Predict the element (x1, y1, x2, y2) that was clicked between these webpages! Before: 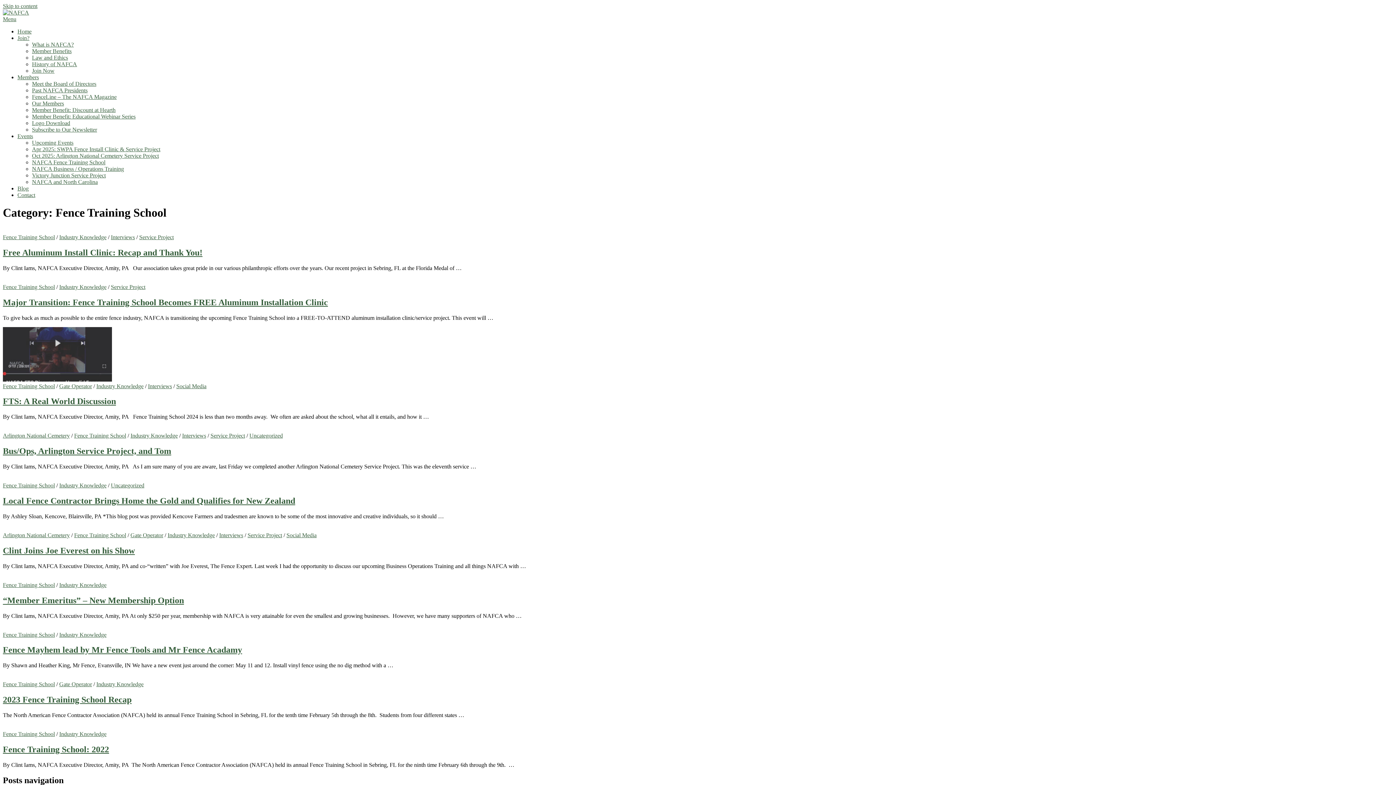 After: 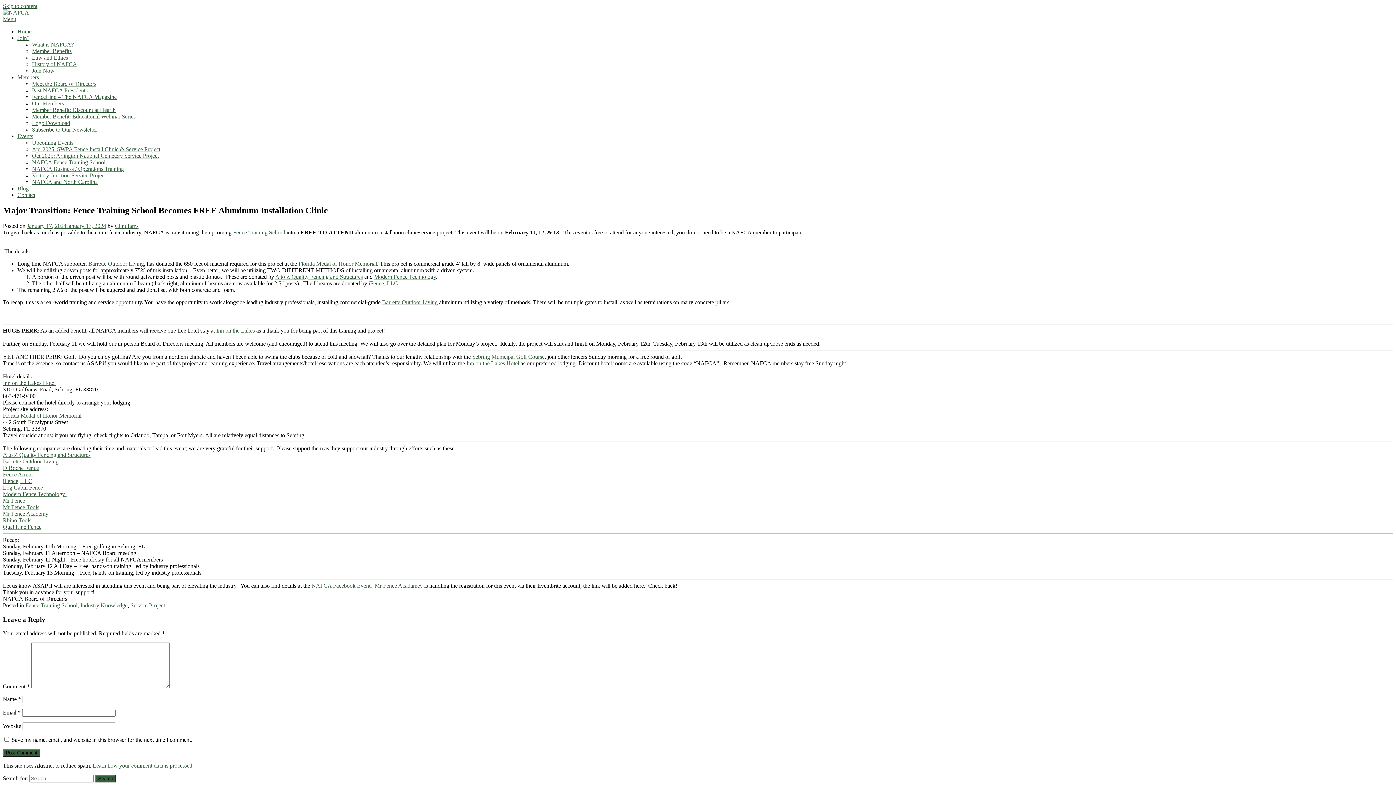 Action: label: Major Transition: Fence Training School Becomes FREE Aluminum Installation Clinic bbox: (2, 297, 328, 307)